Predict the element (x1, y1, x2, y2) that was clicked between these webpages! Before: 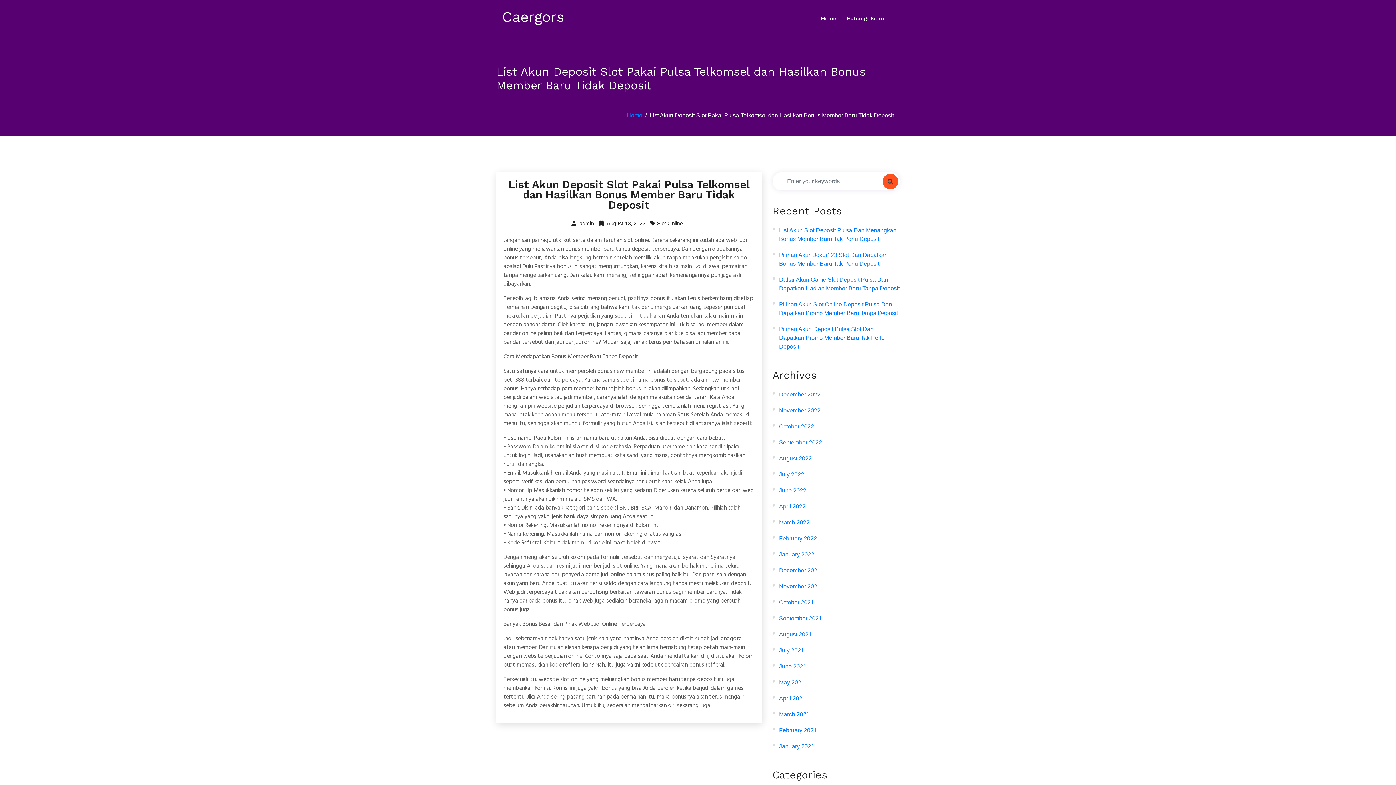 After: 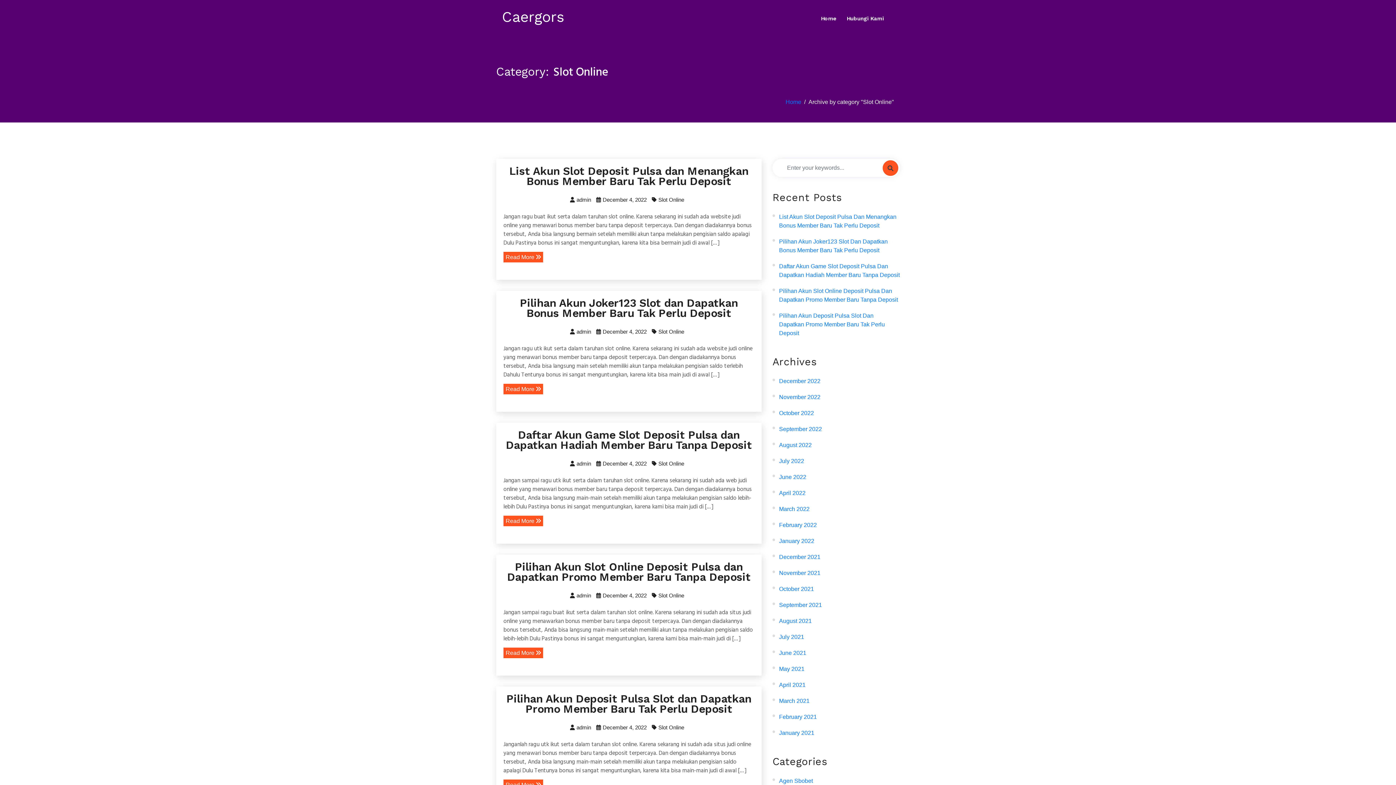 Action: bbox: (657, 220, 682, 226) label: Slot Online